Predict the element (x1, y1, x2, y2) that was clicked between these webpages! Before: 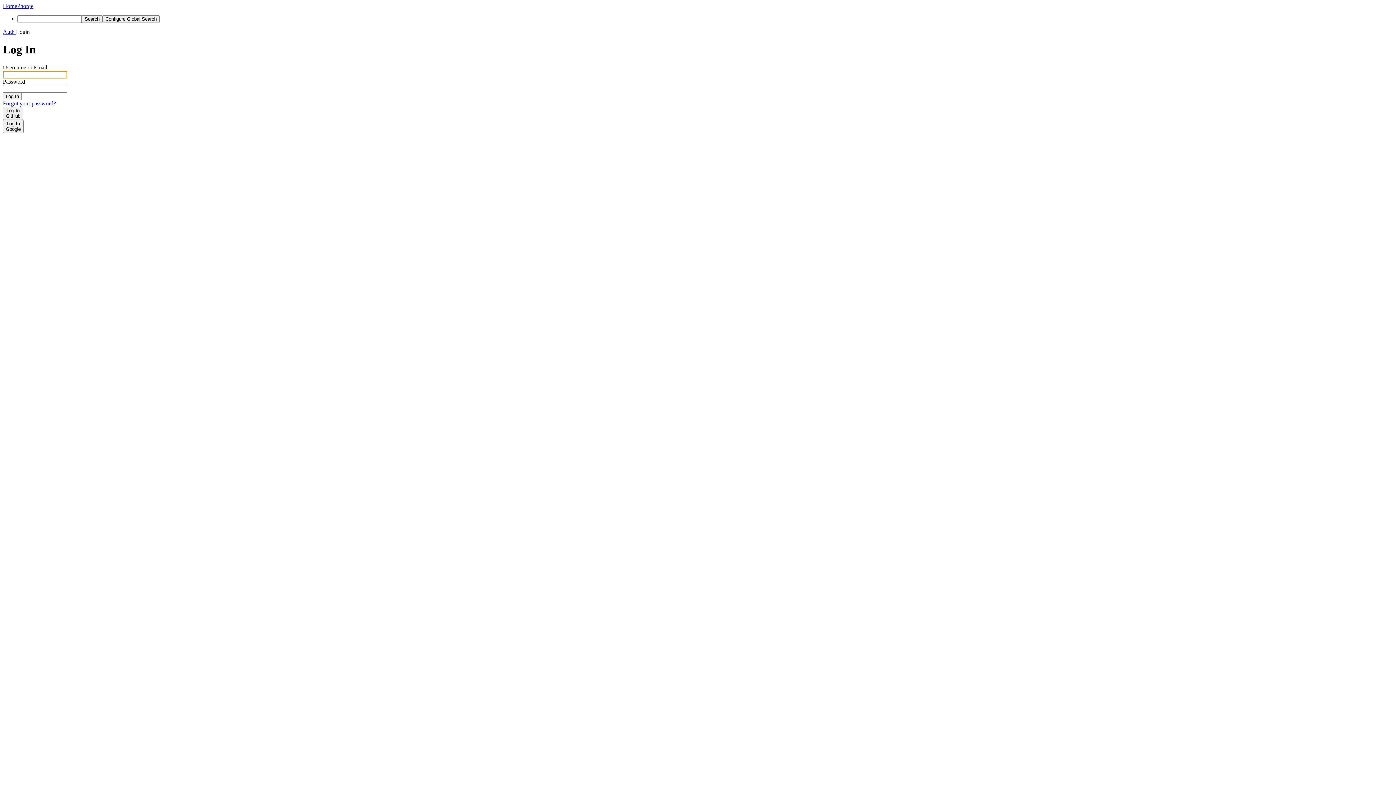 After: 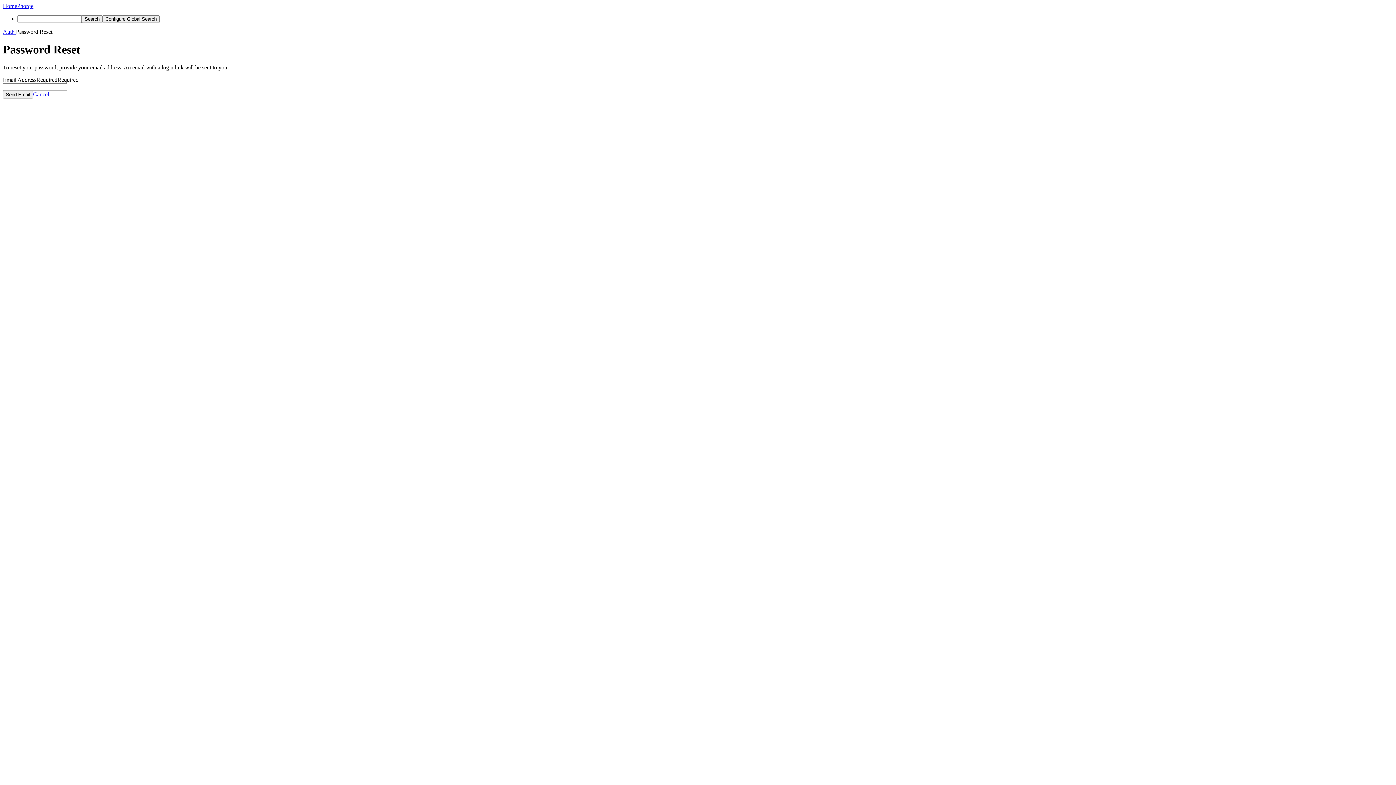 Action: bbox: (2, 100, 56, 106) label: Forgot your password?